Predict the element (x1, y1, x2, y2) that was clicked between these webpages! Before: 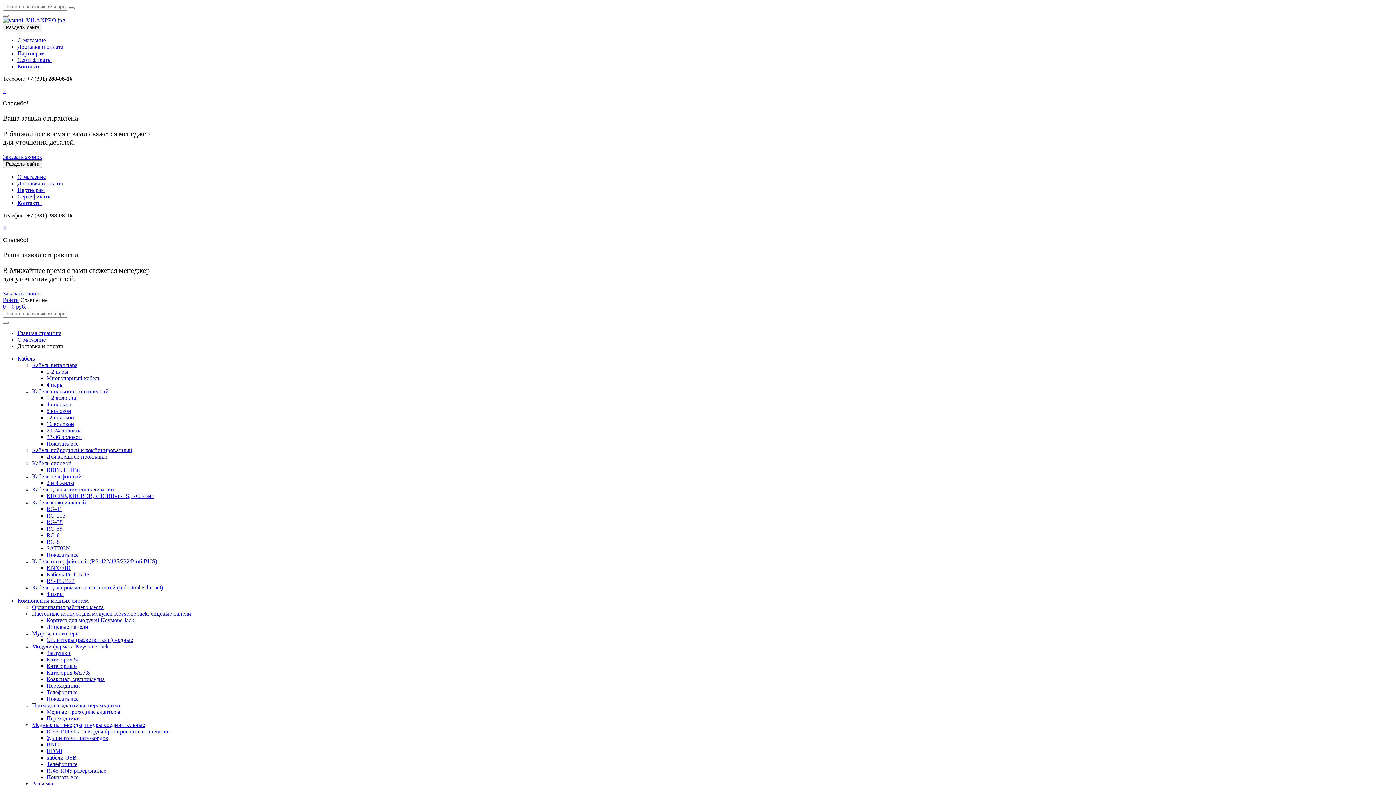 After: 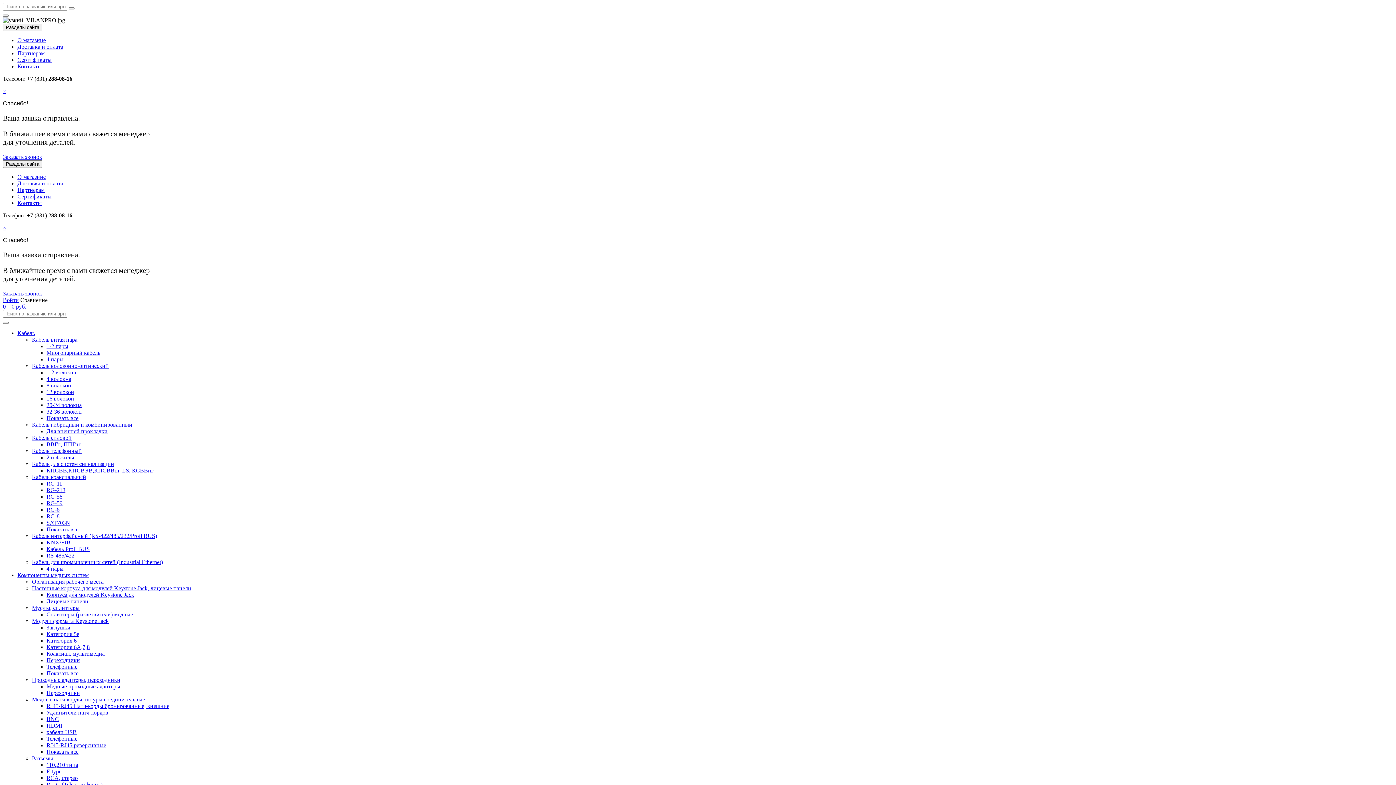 Action: bbox: (2, 17, 65, 23) label: 
